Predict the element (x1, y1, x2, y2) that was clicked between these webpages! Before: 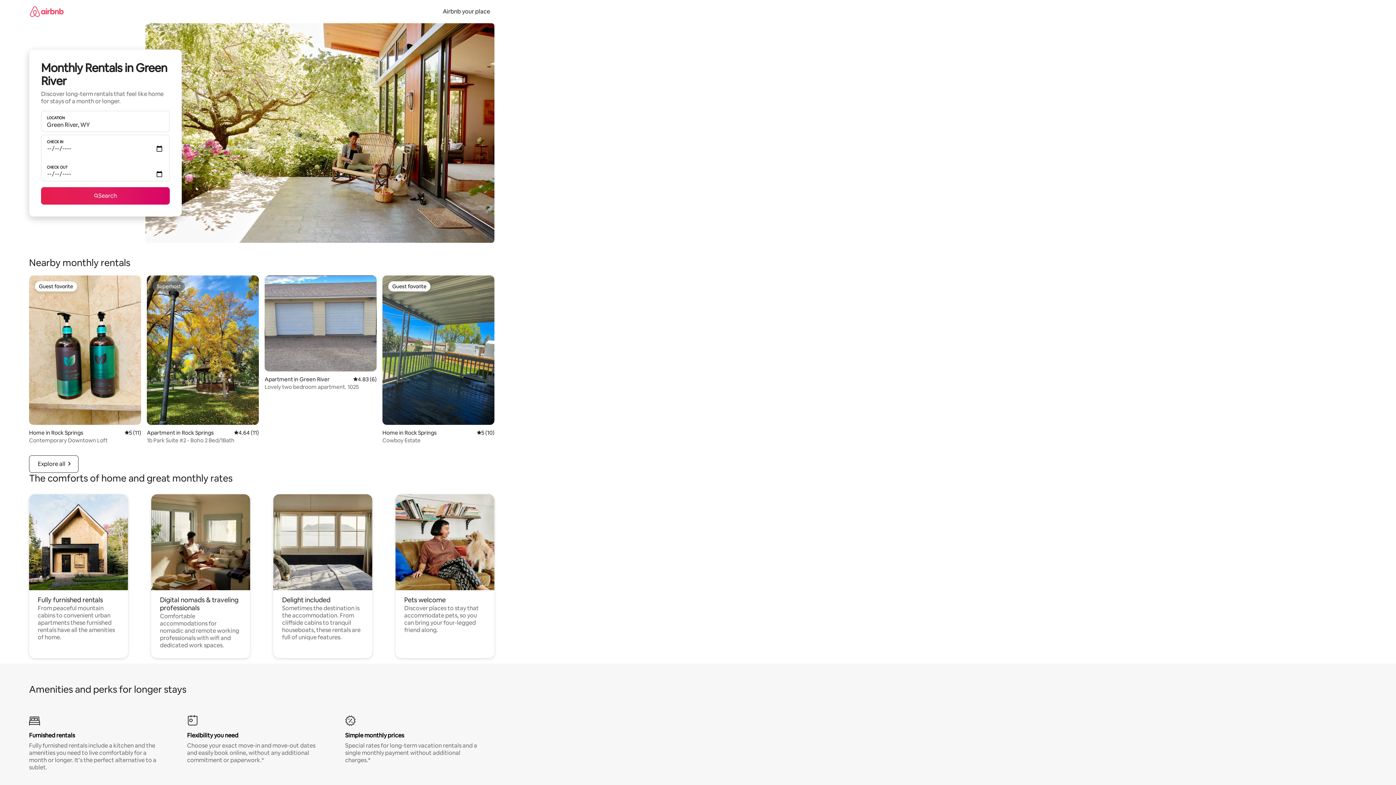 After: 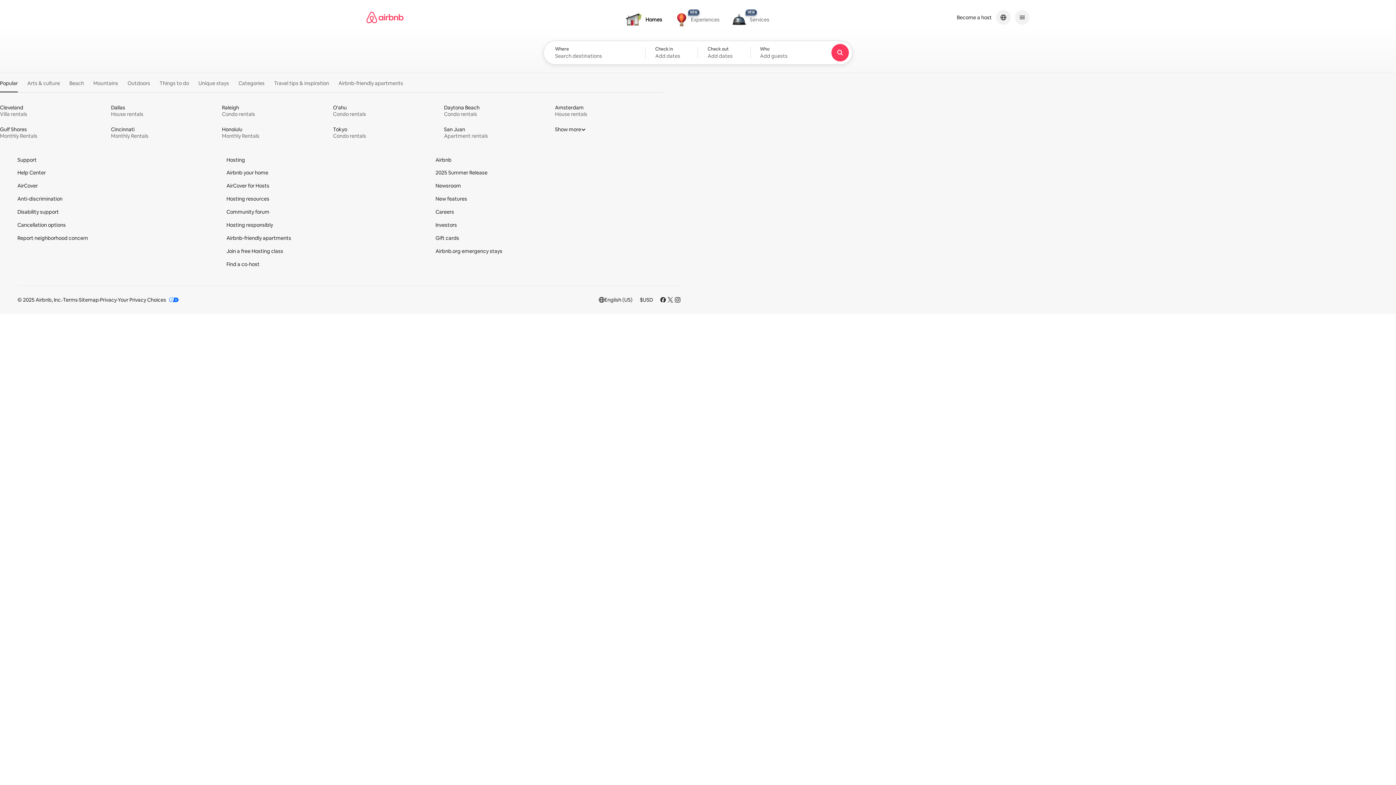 Action: bbox: (29, 0, 63, 22)